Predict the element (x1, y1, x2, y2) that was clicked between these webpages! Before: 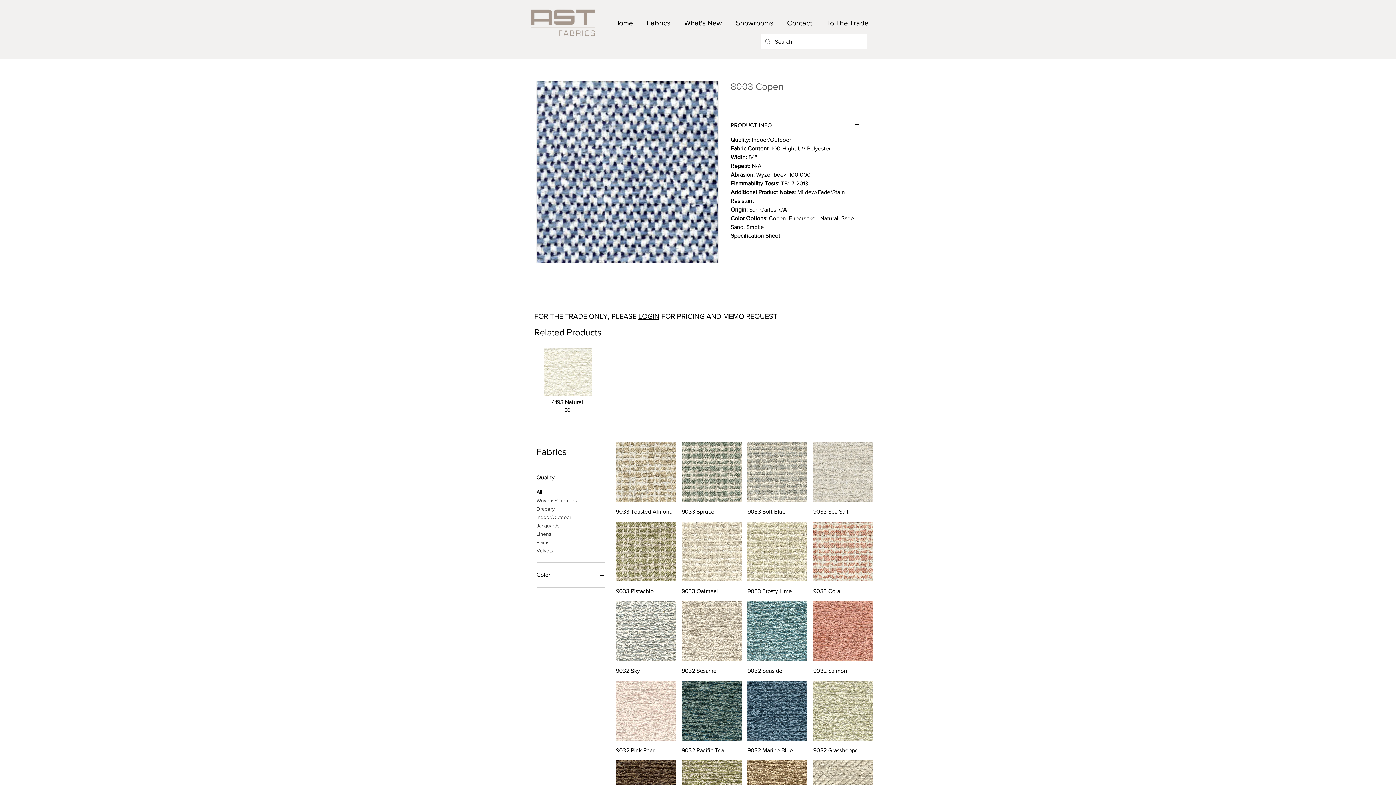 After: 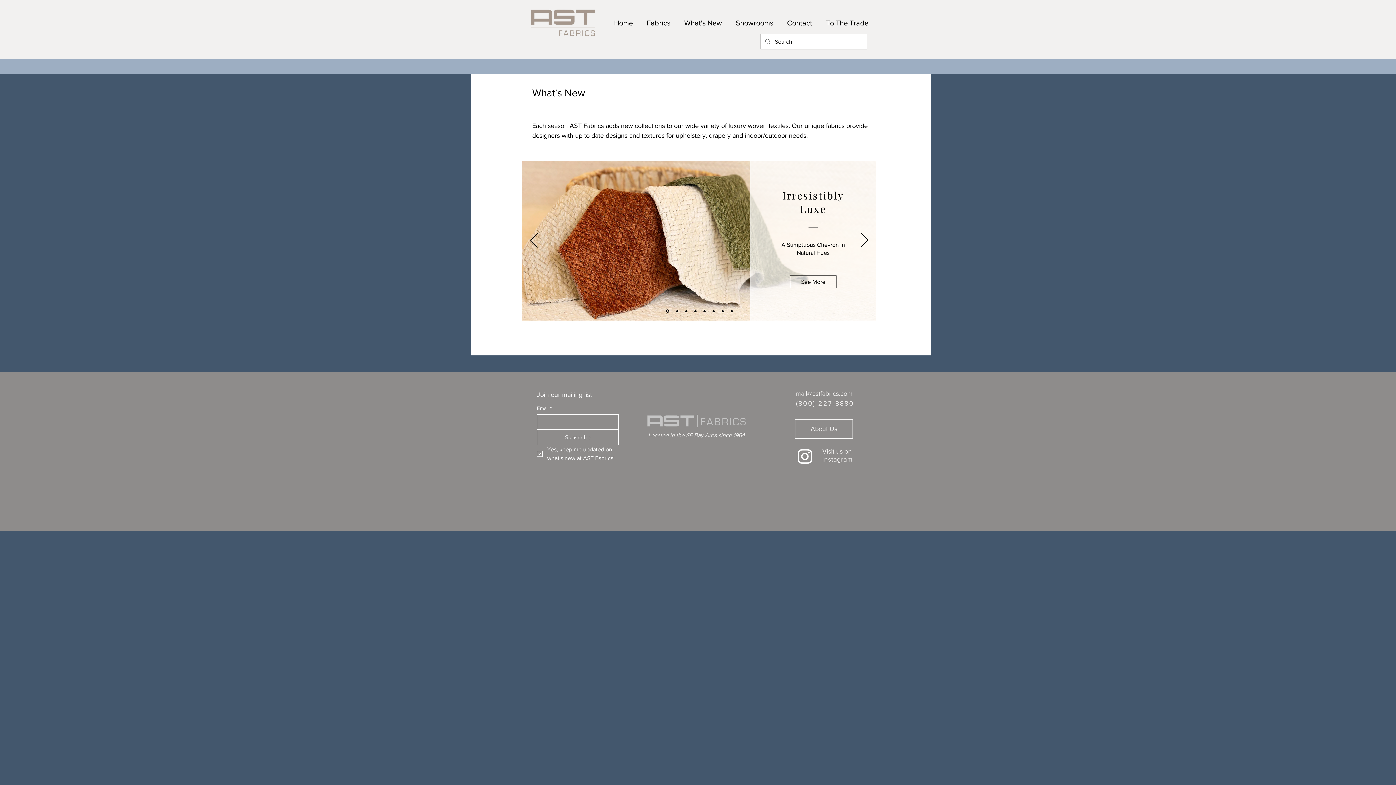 Action: bbox: (677, 13, 729, 32) label: What's New